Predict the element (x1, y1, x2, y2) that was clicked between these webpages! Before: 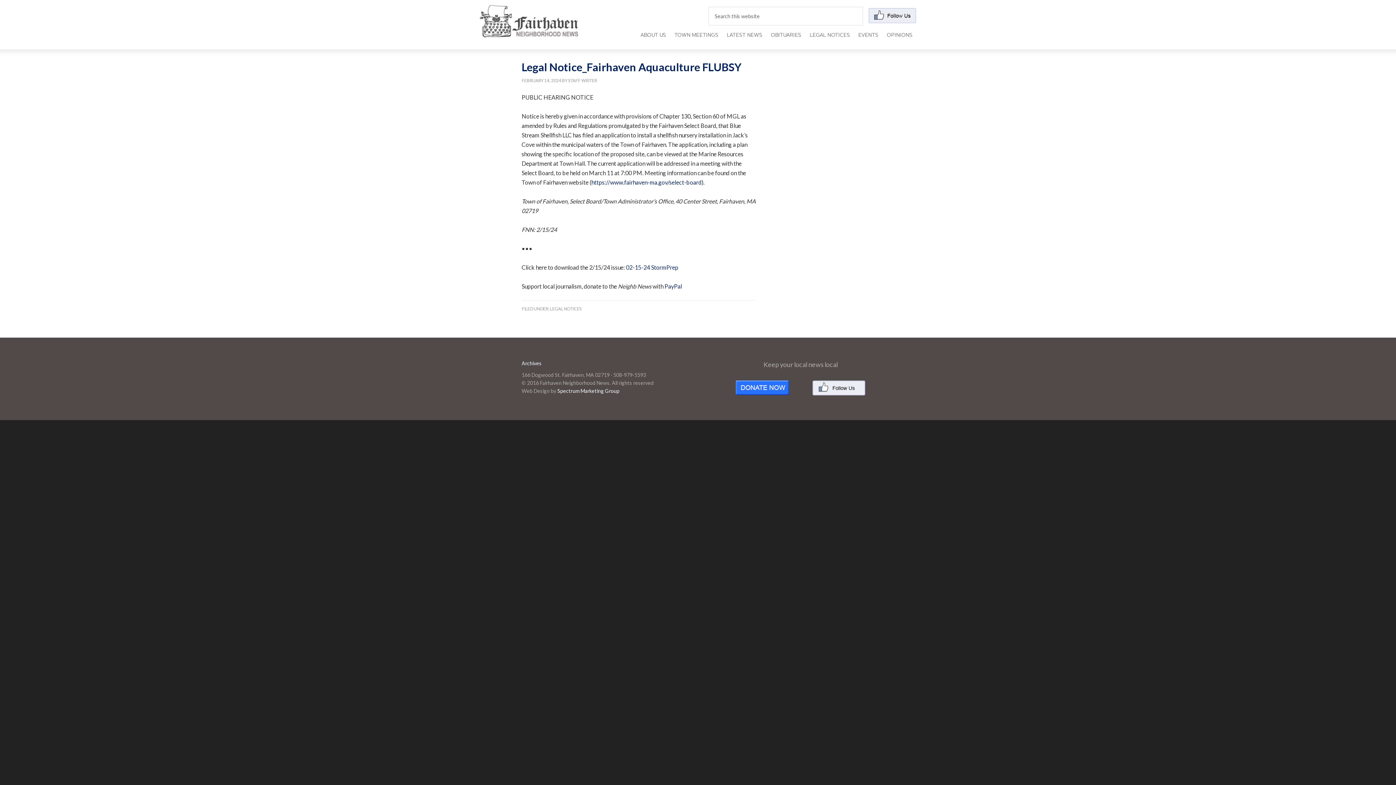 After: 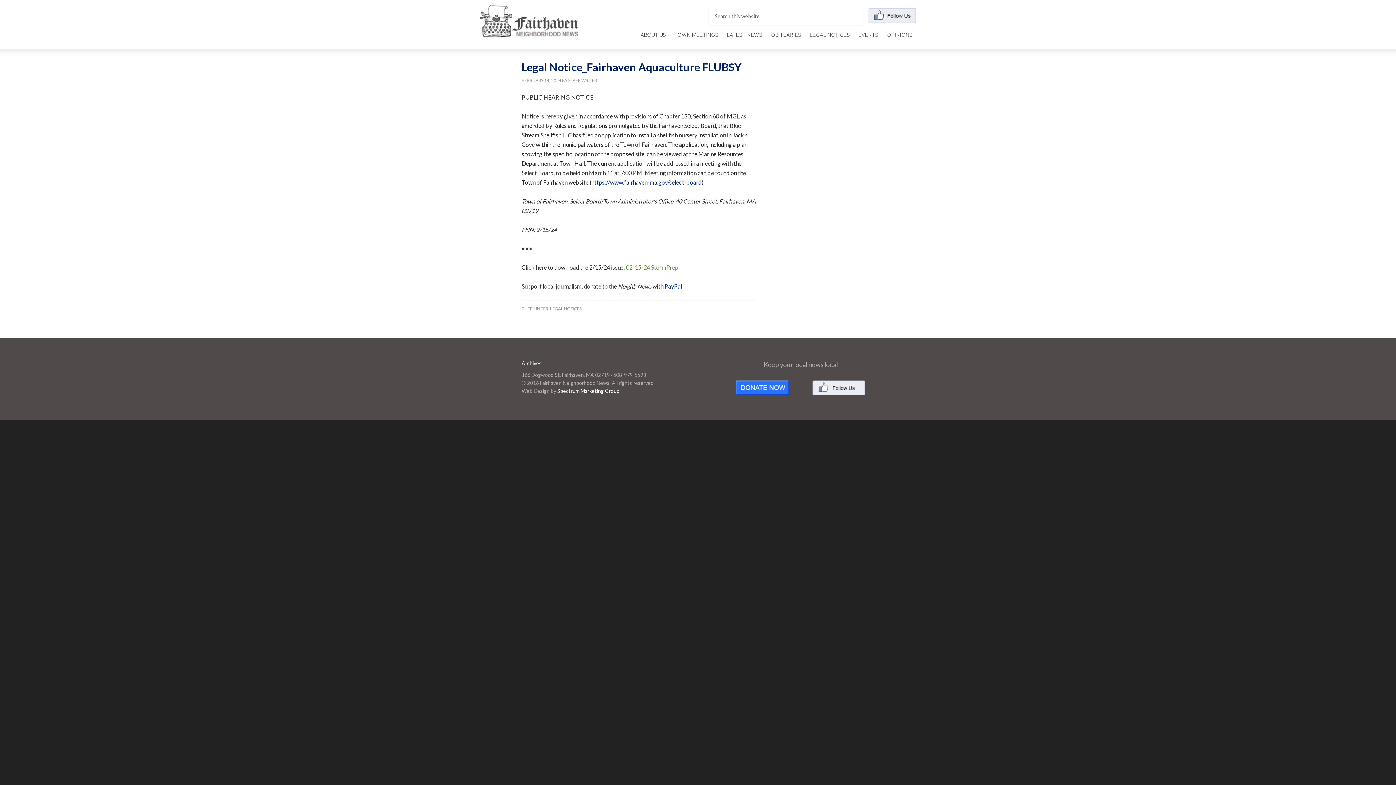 Action: label: 02-15-24 StormPrep bbox: (626, 264, 678, 270)